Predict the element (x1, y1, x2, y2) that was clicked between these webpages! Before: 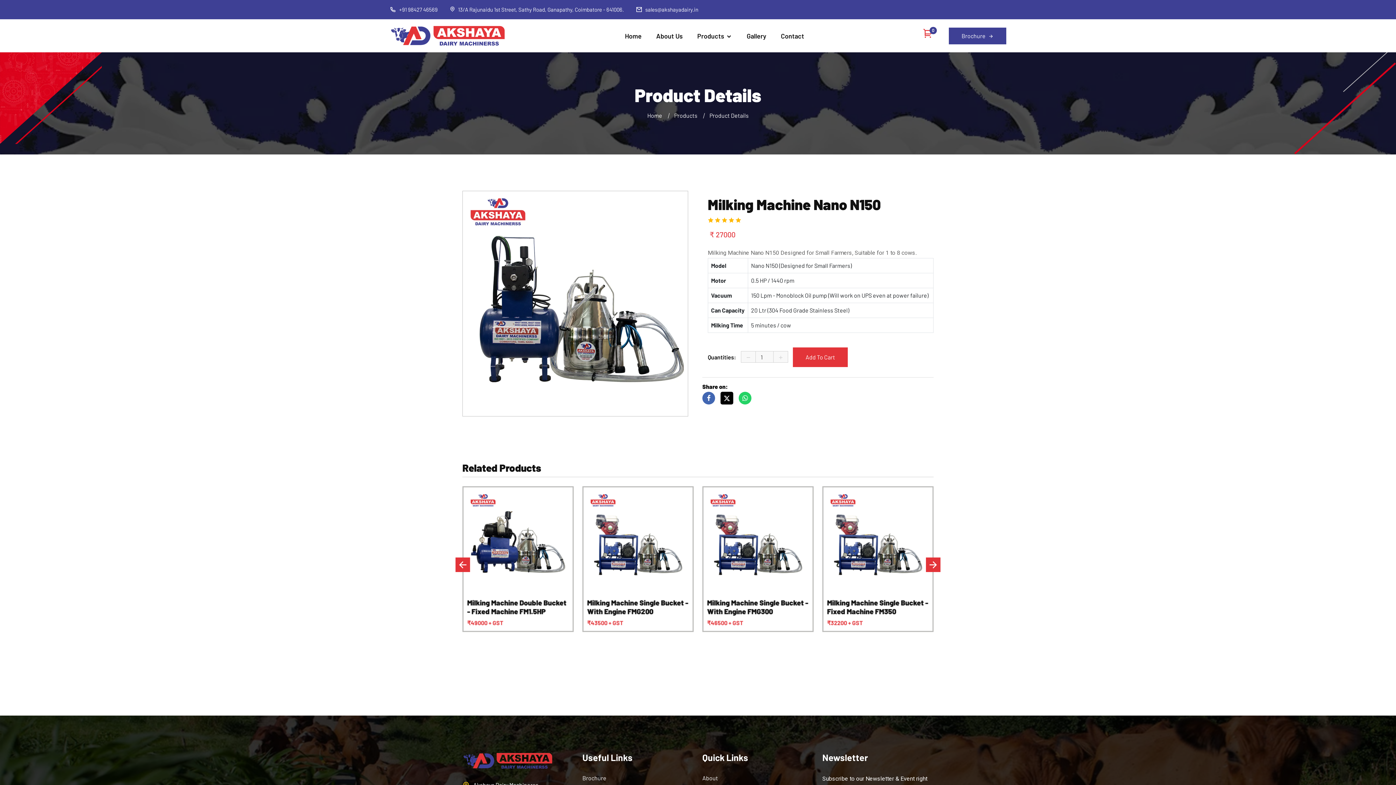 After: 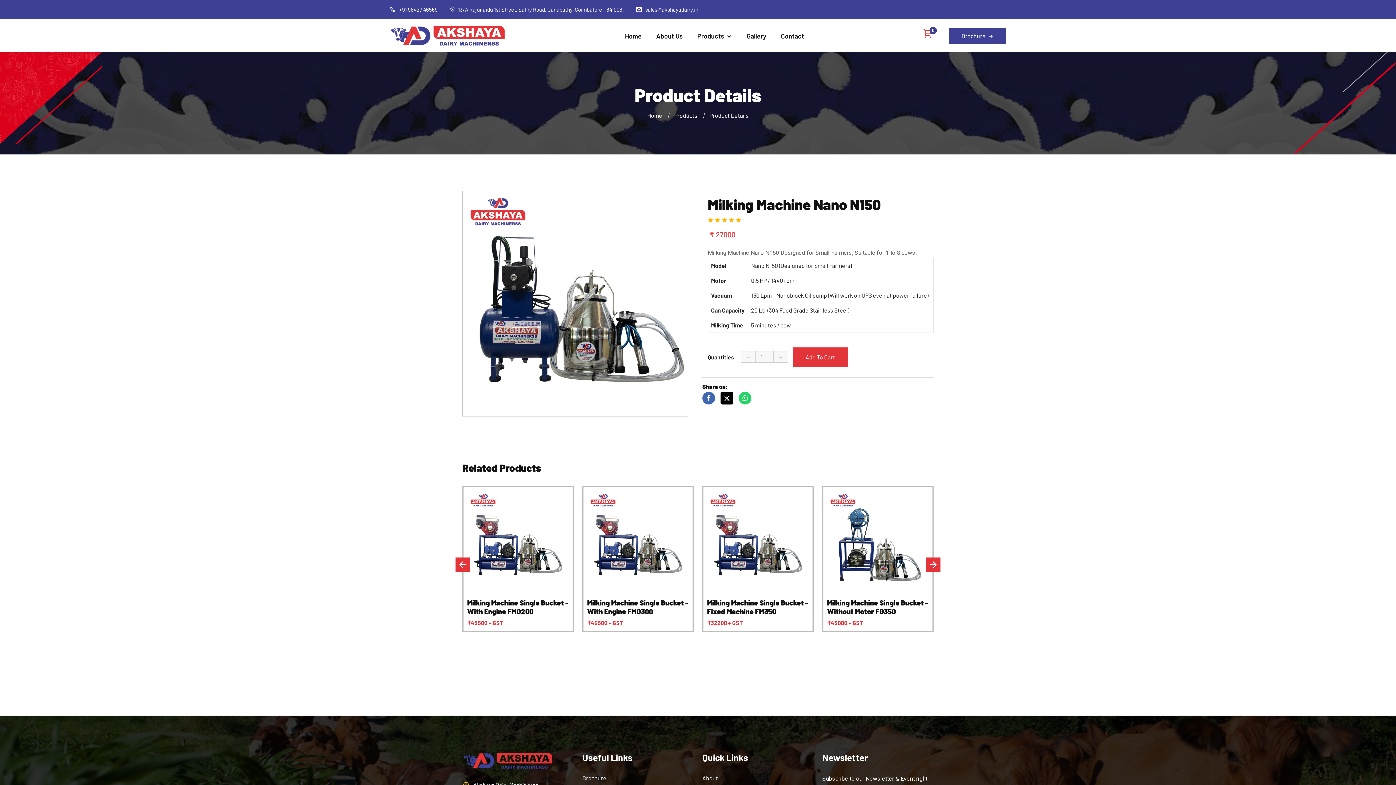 Action: bbox: (455, 557, 470, 572)